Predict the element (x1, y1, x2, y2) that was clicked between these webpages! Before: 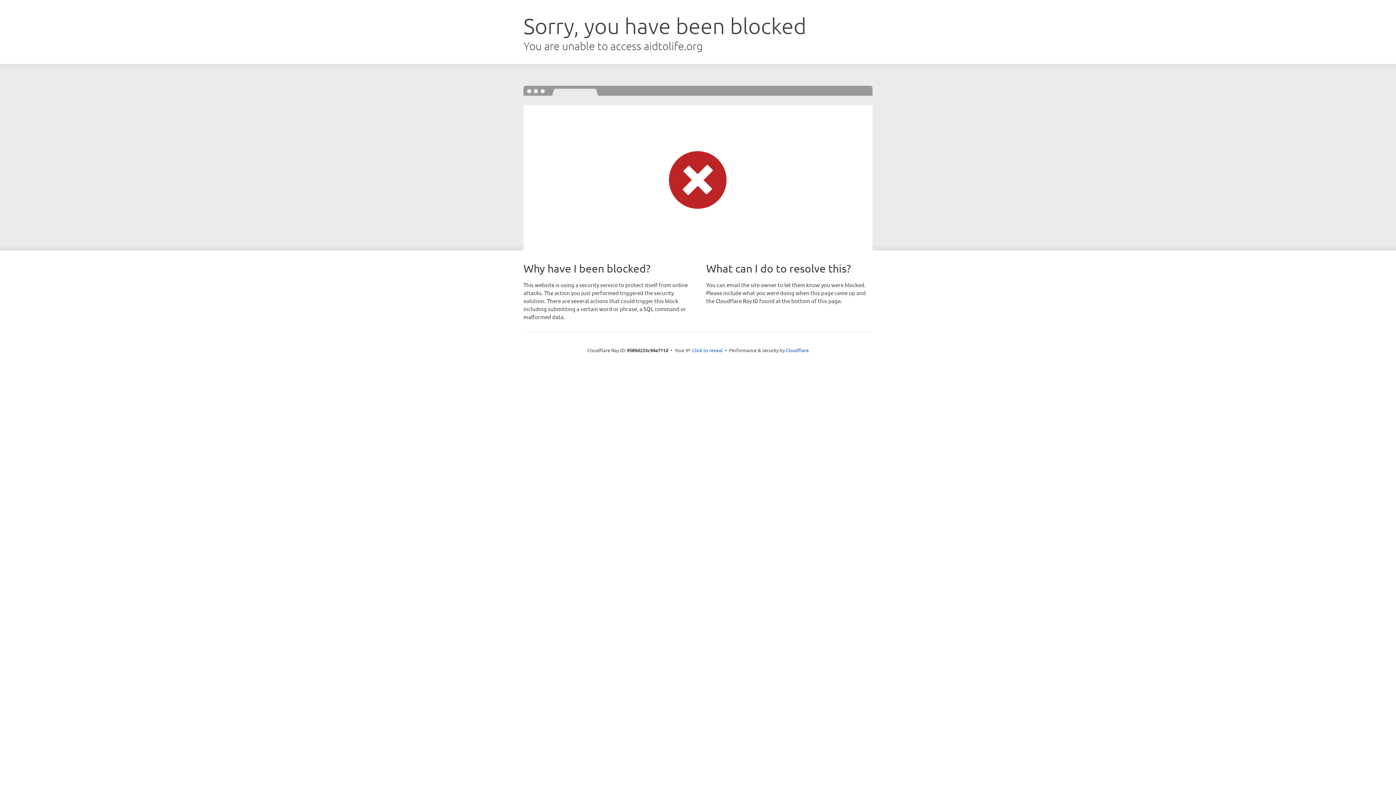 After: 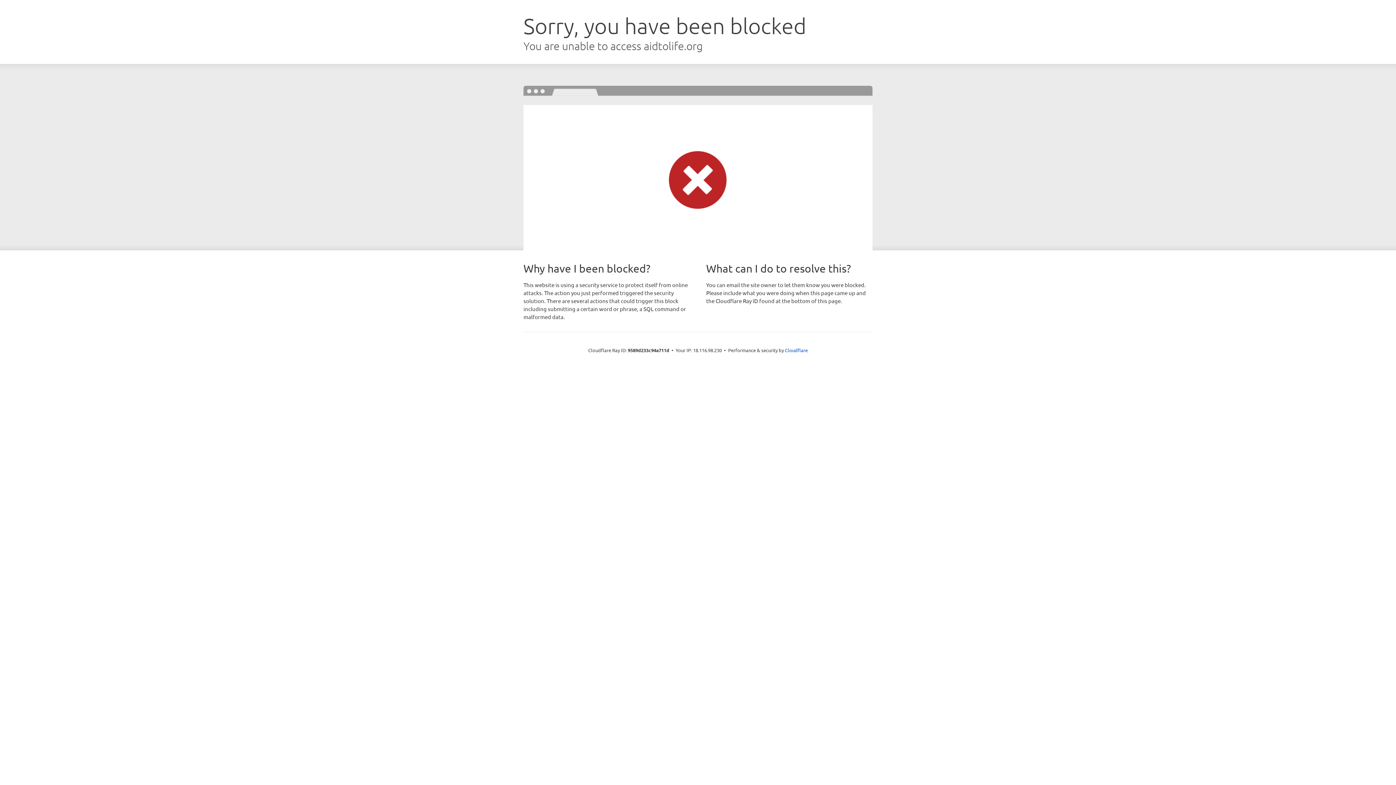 Action: label: Click to reveal bbox: (692, 346, 722, 353)